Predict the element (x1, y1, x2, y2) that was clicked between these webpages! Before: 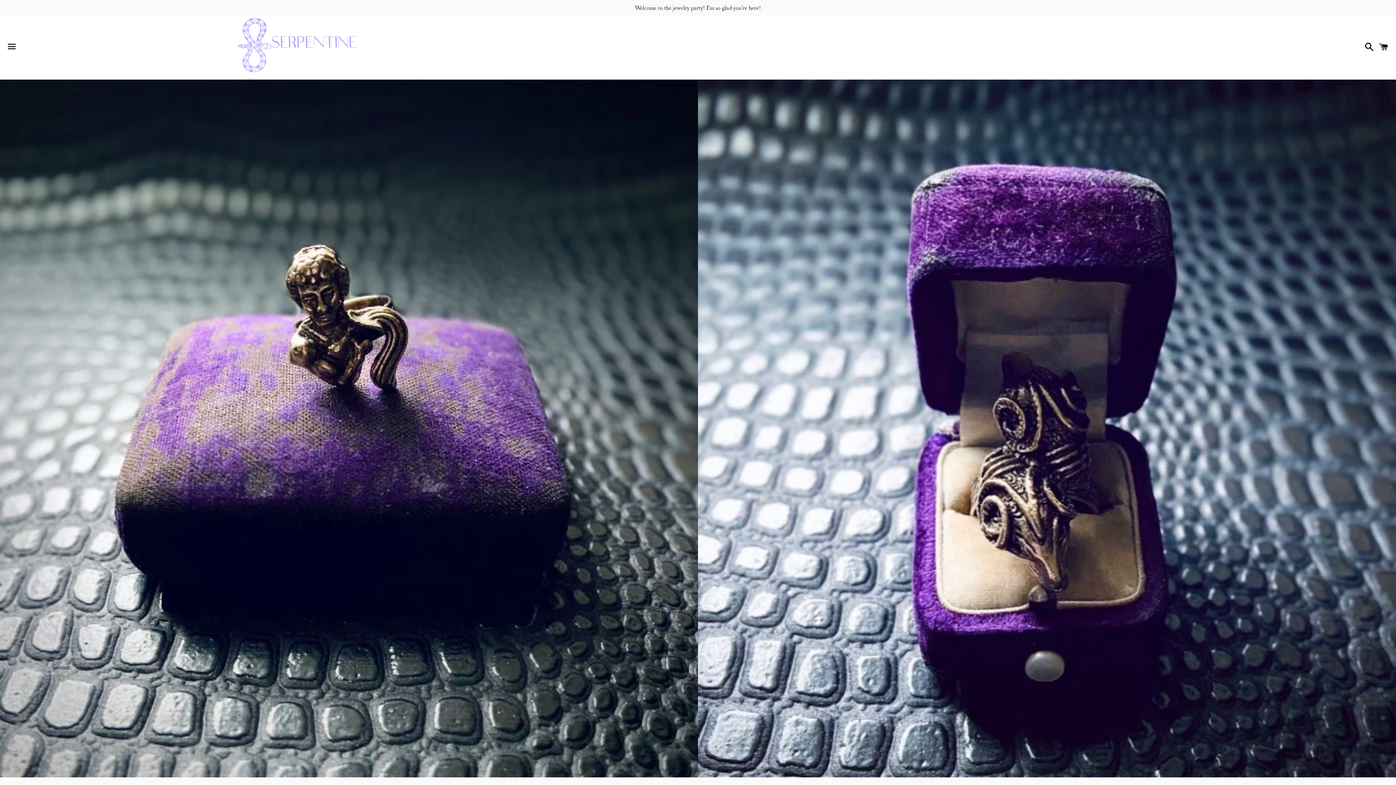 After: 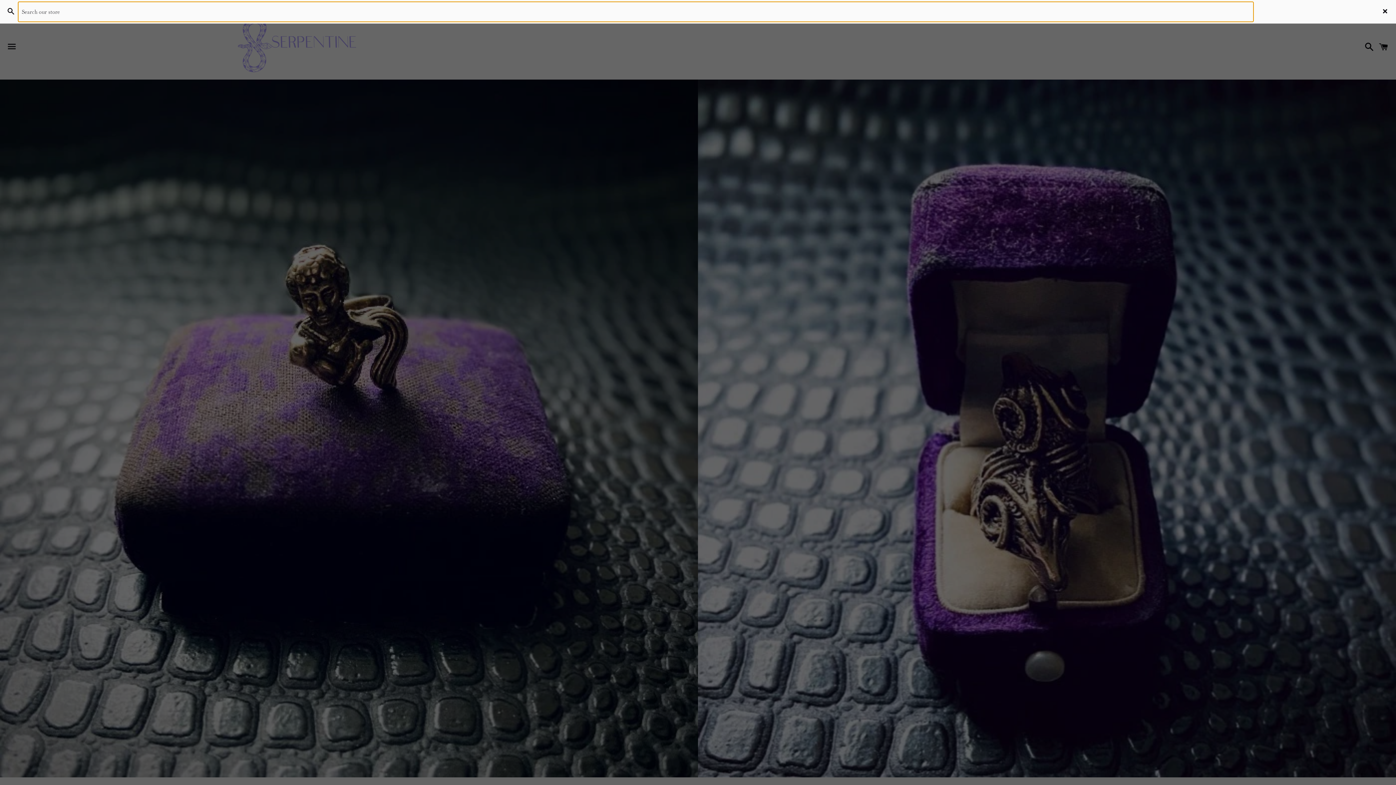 Action: label: Search bbox: (1361, 36, 1374, 58)